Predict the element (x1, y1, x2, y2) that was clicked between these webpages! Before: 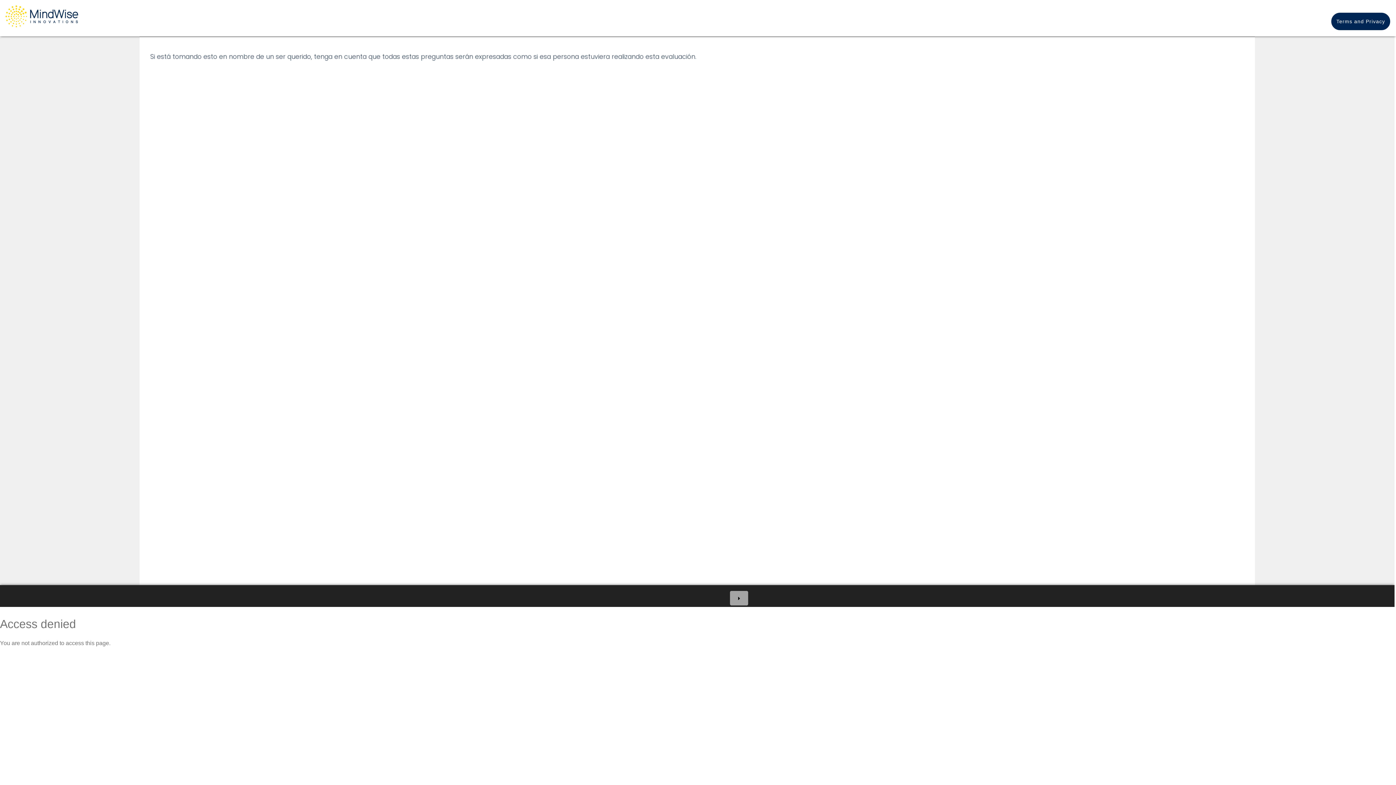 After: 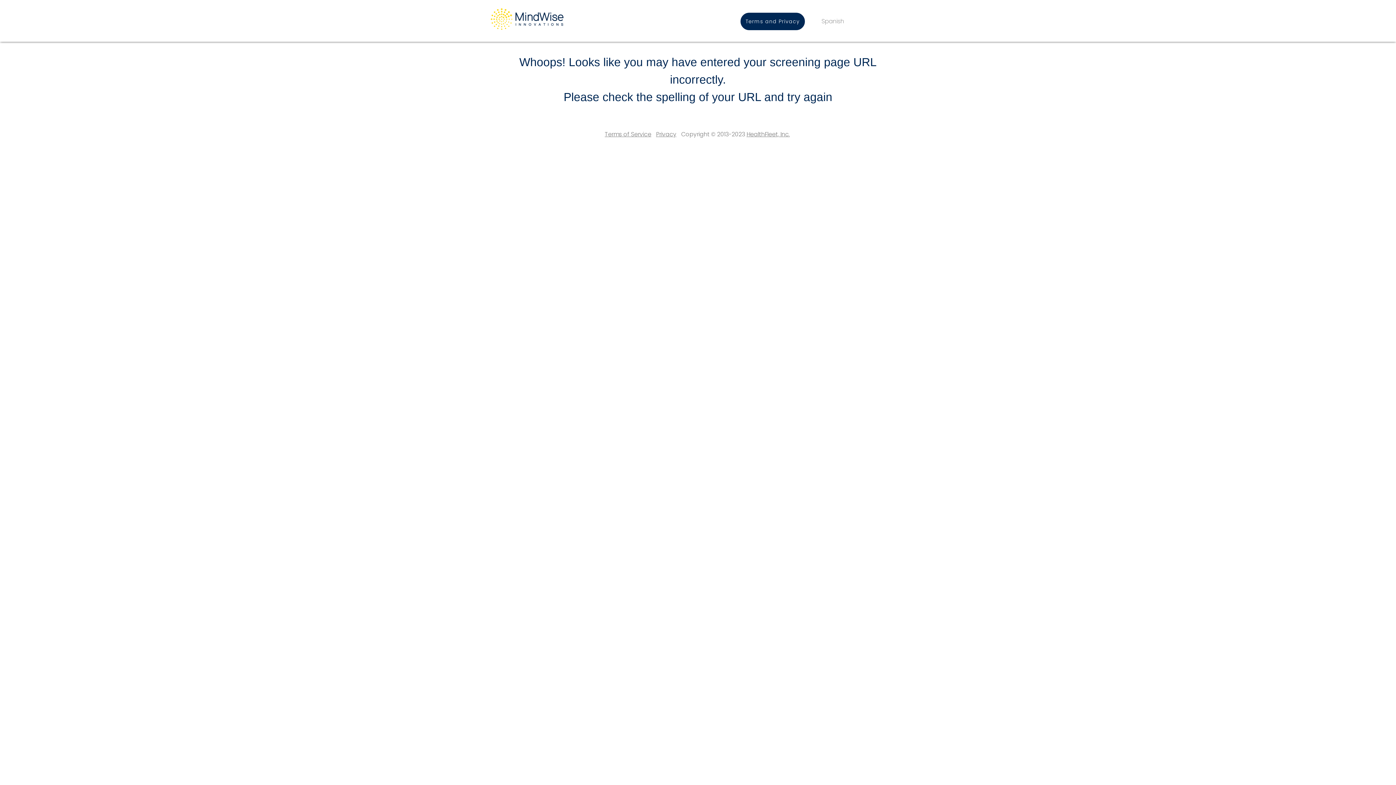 Action: bbox: (5, 22, 78, 28)